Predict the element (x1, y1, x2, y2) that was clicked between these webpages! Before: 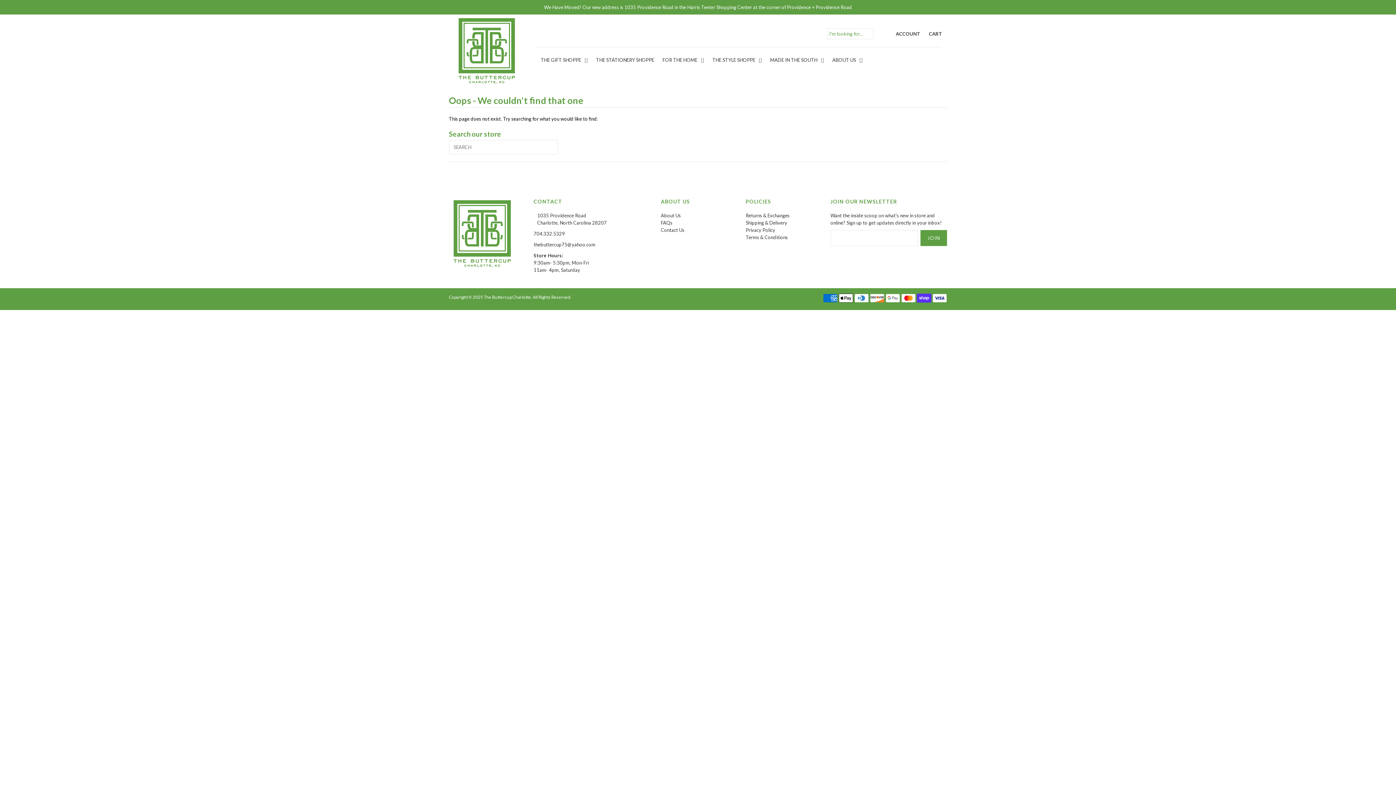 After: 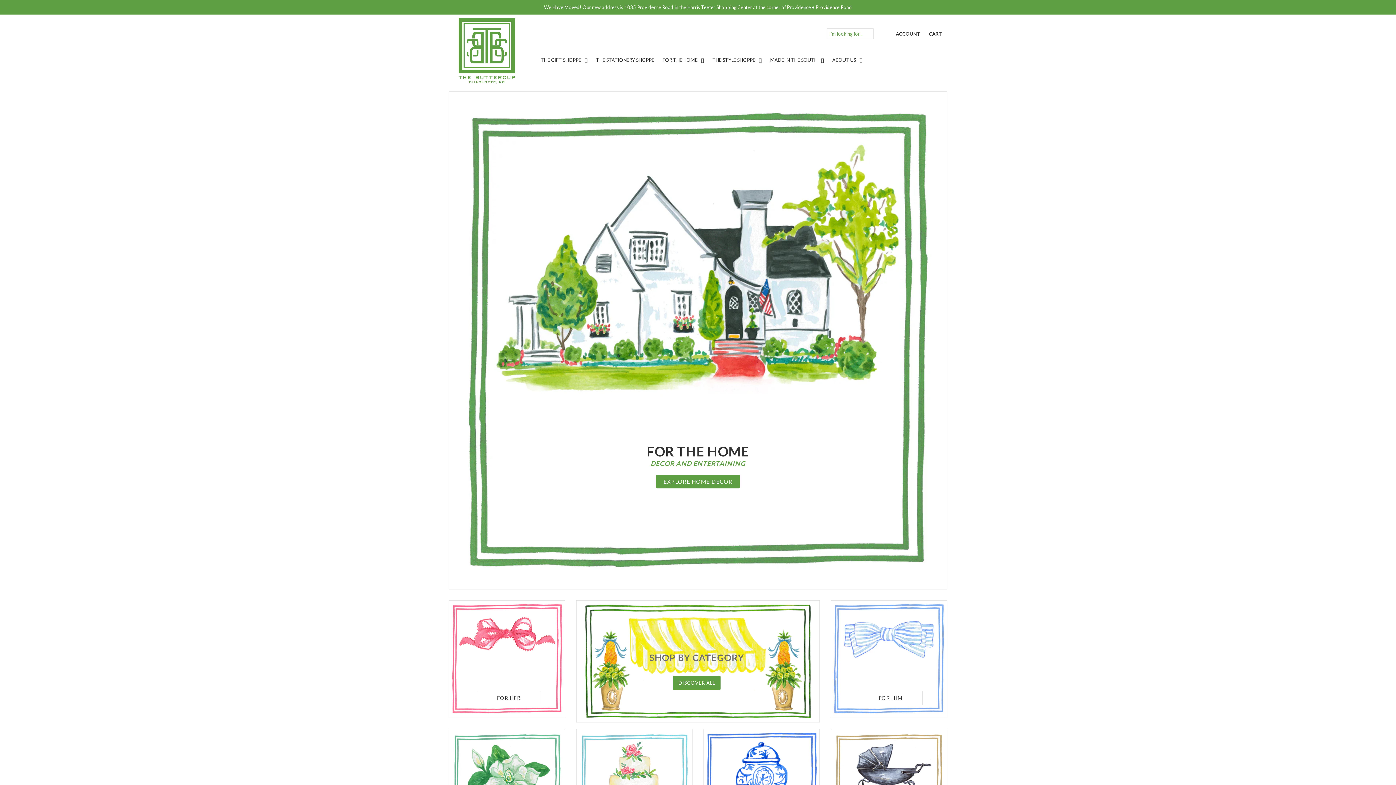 Action: label: The Buttercup Charlotte bbox: (483, 294, 531, 299)